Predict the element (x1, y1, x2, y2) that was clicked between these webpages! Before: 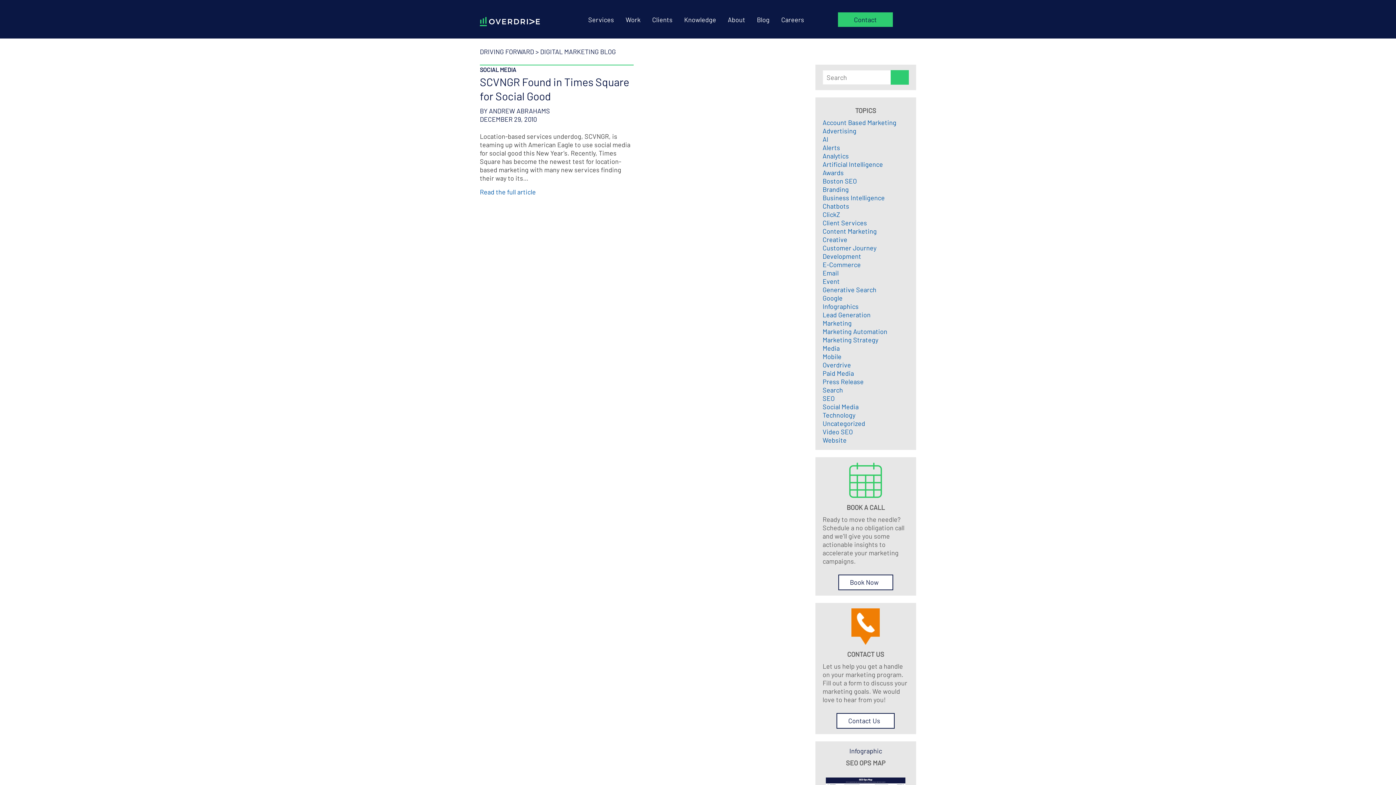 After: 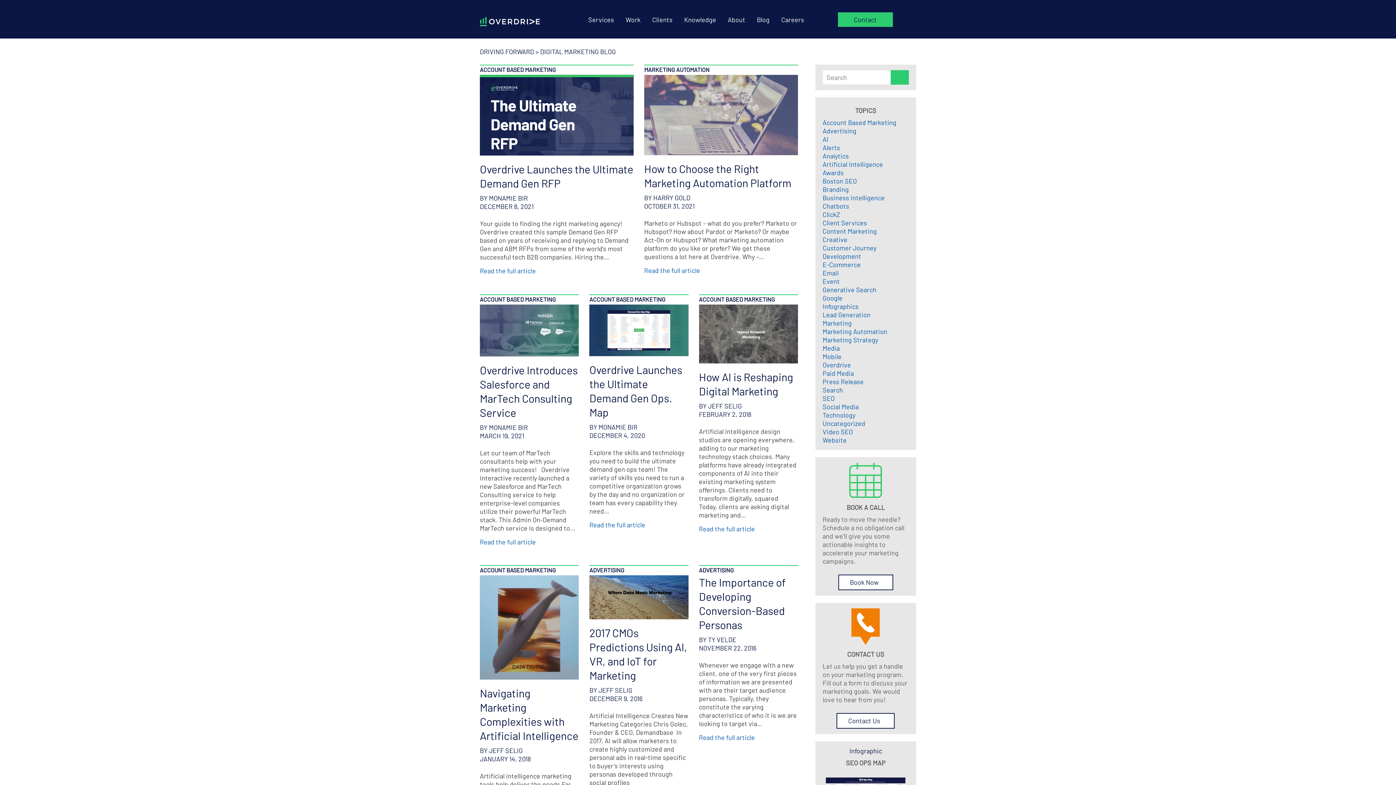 Action: bbox: (822, 327, 887, 335) label: Marketing Automation